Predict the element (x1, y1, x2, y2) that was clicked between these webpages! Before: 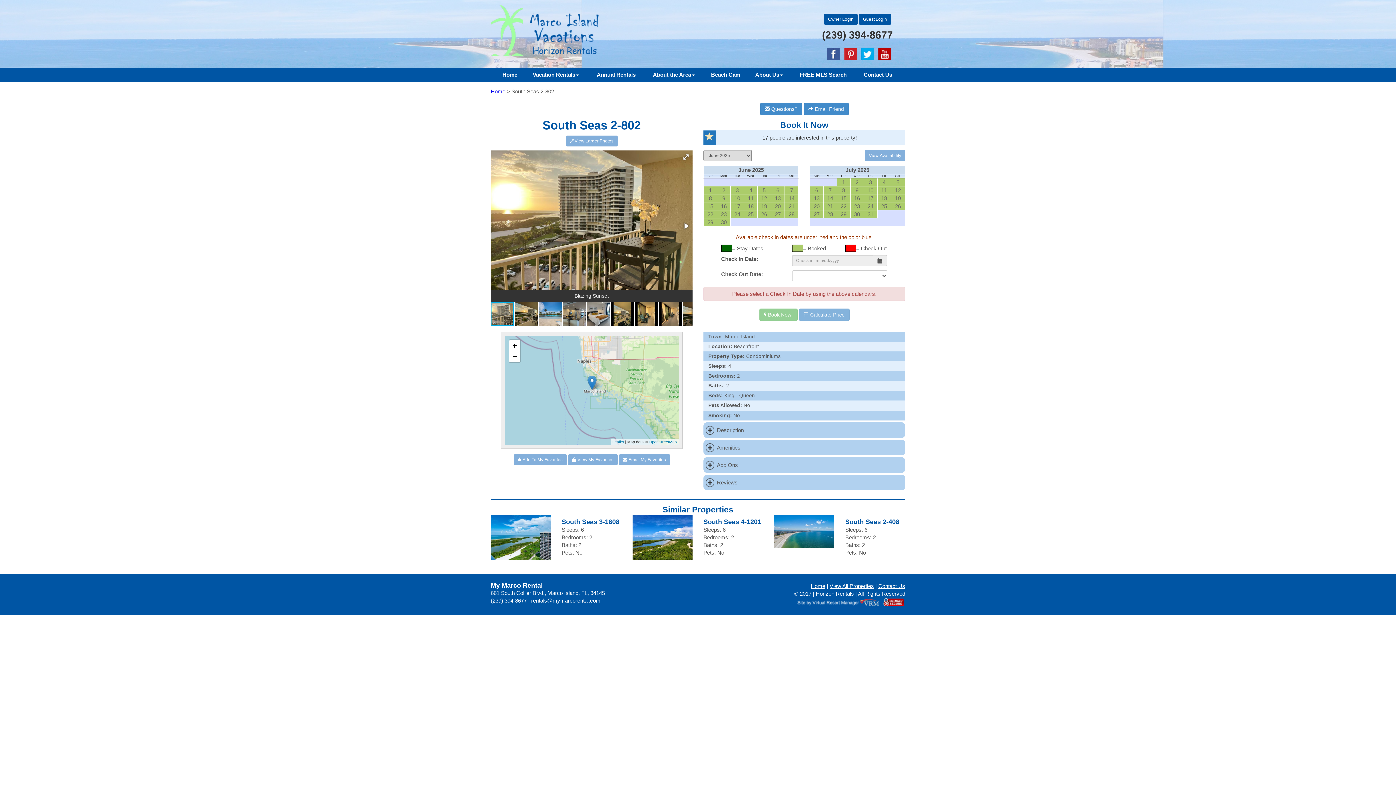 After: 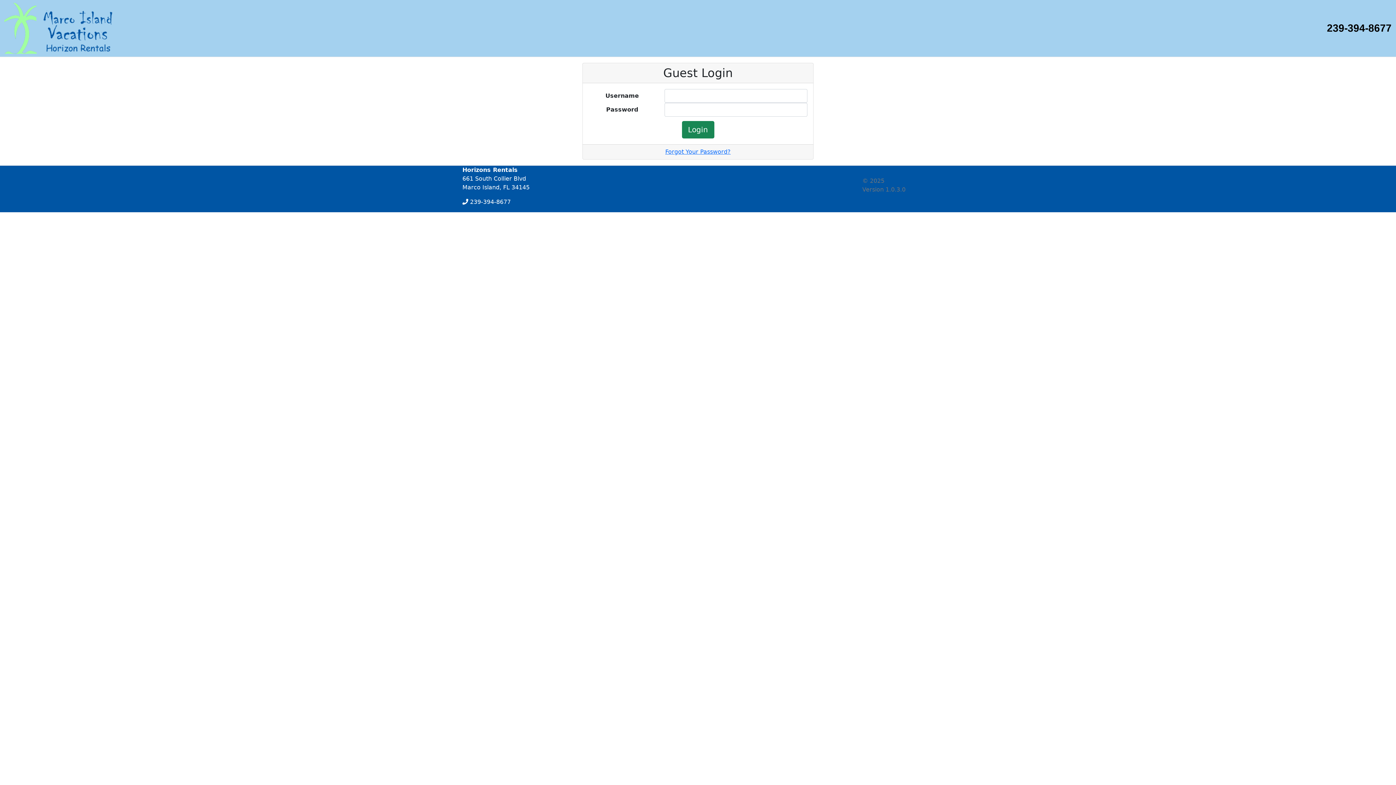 Action: label: Guest Login bbox: (859, 13, 891, 24)